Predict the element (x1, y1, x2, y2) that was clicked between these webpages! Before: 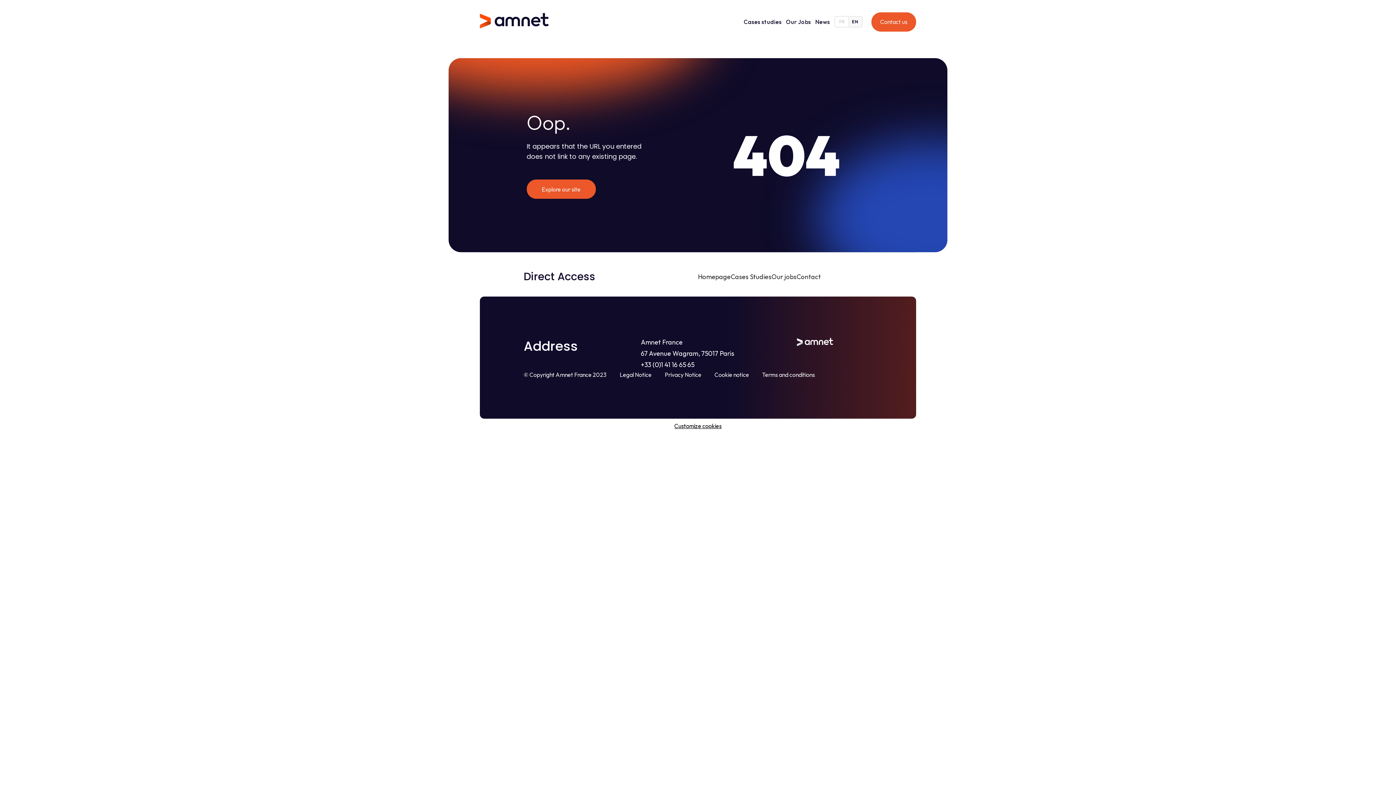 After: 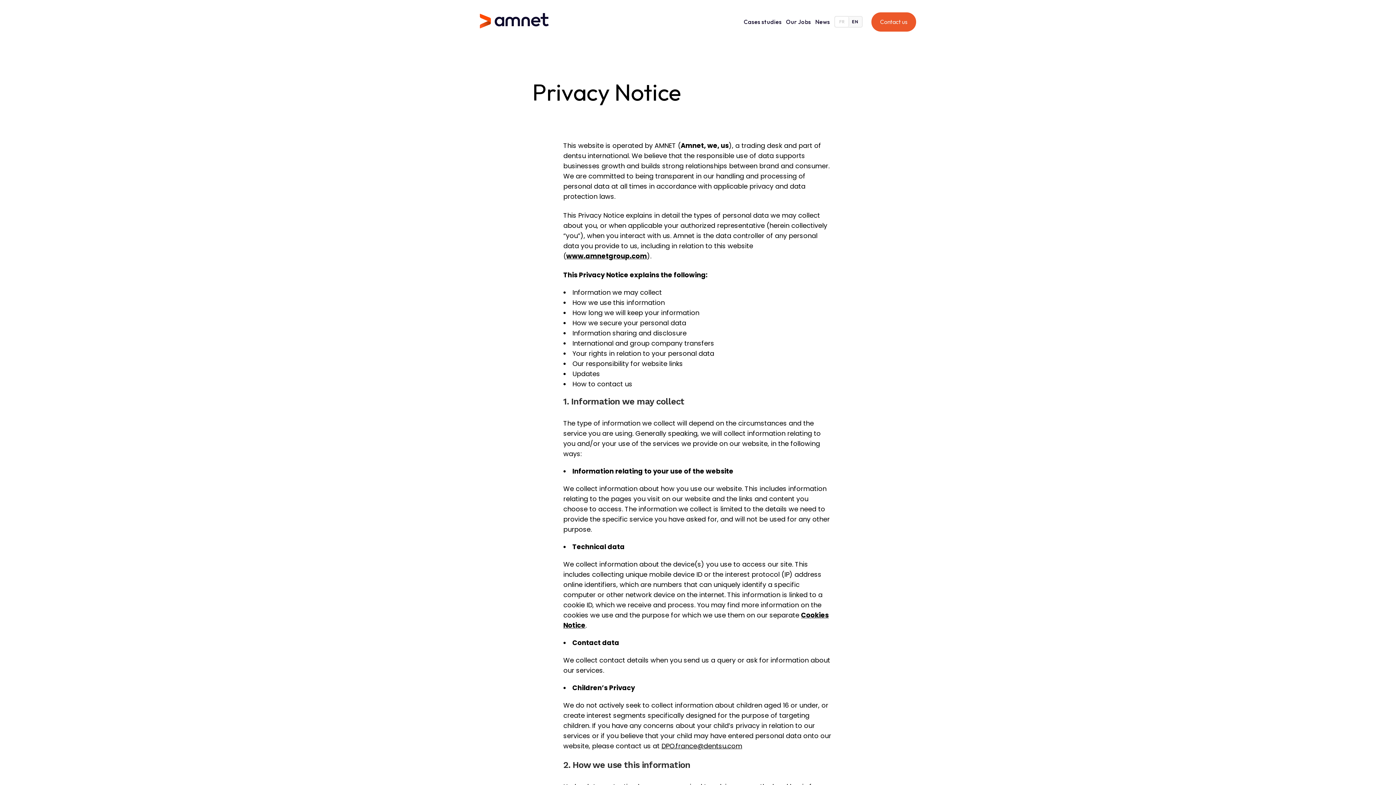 Action: bbox: (664, 370, 701, 379) label: Privacy Notice